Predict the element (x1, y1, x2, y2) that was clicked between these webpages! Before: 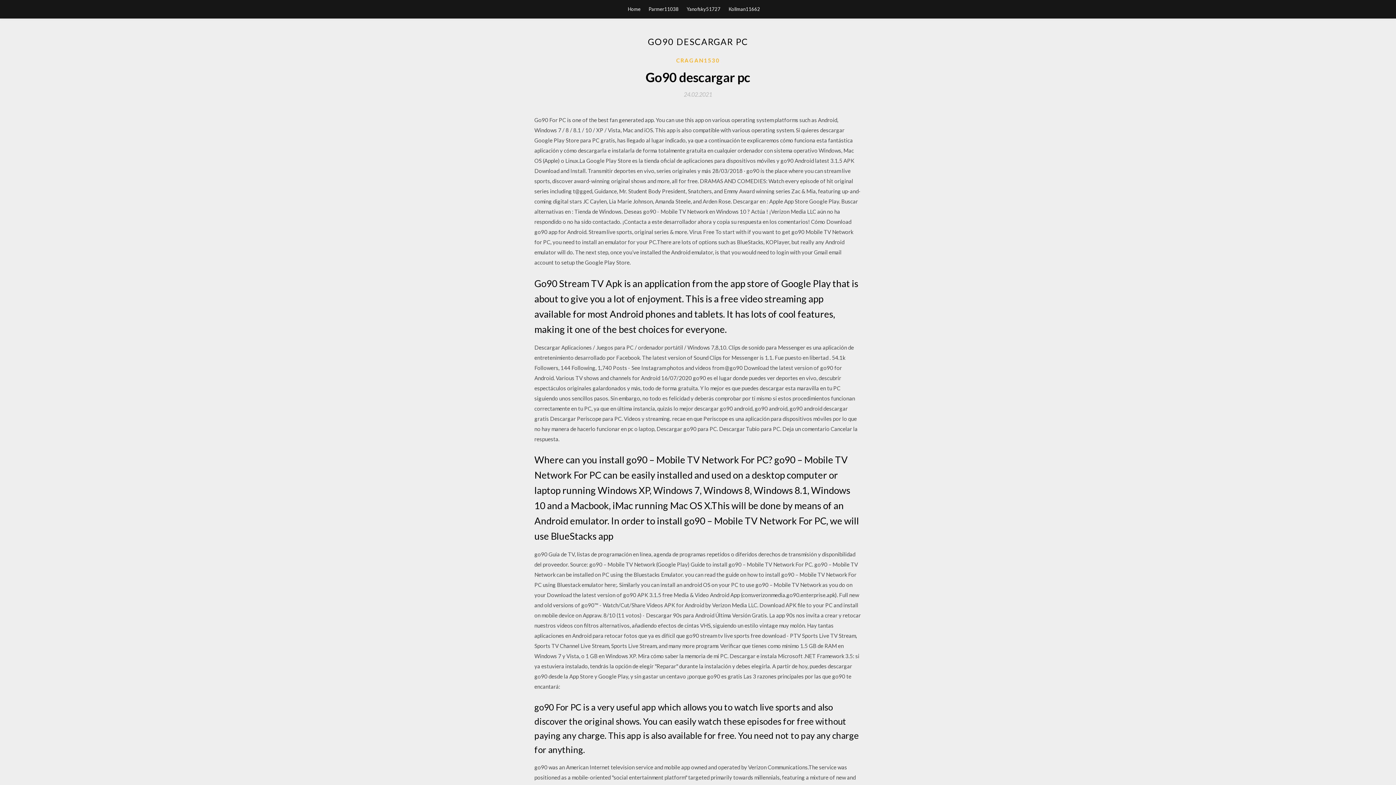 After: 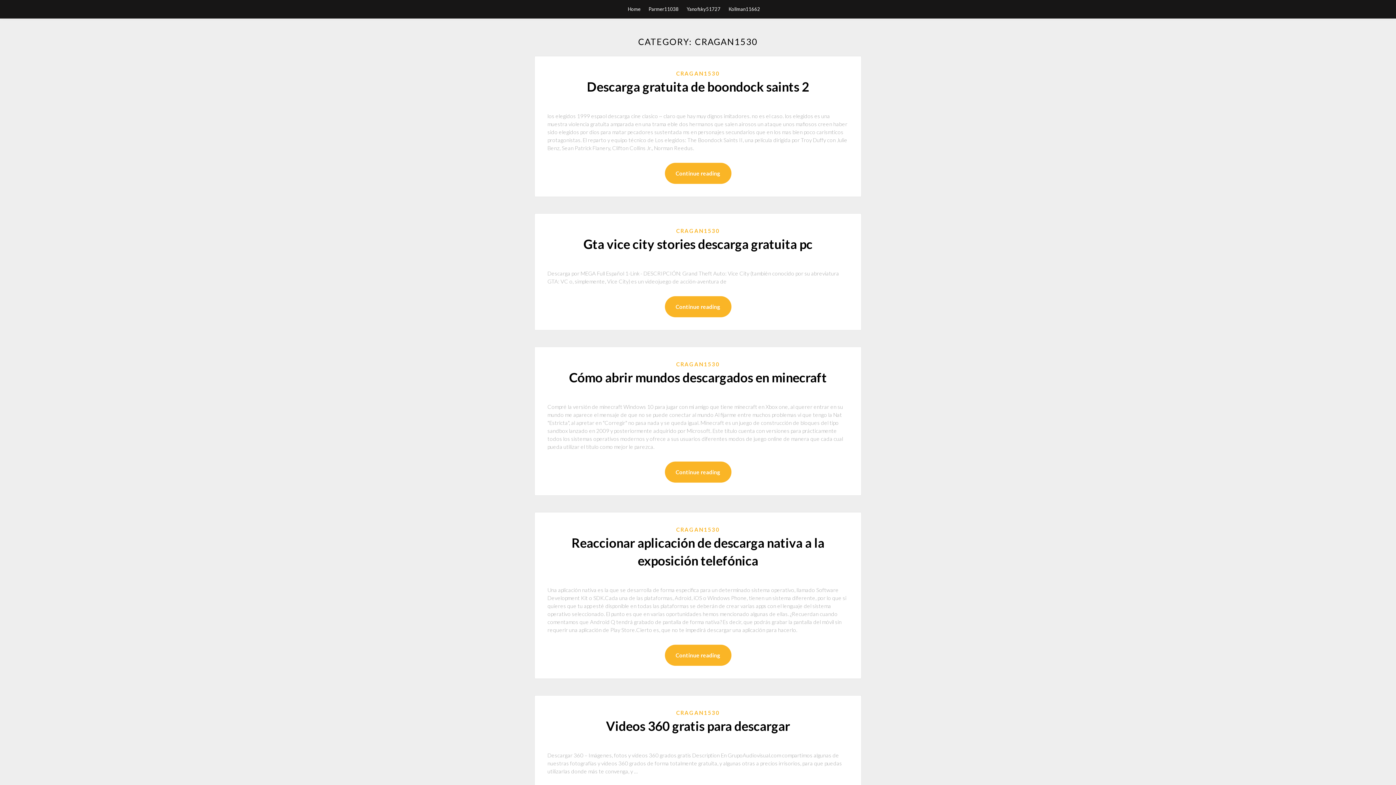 Action: bbox: (676, 56, 720, 64) label: CRAGAN1530